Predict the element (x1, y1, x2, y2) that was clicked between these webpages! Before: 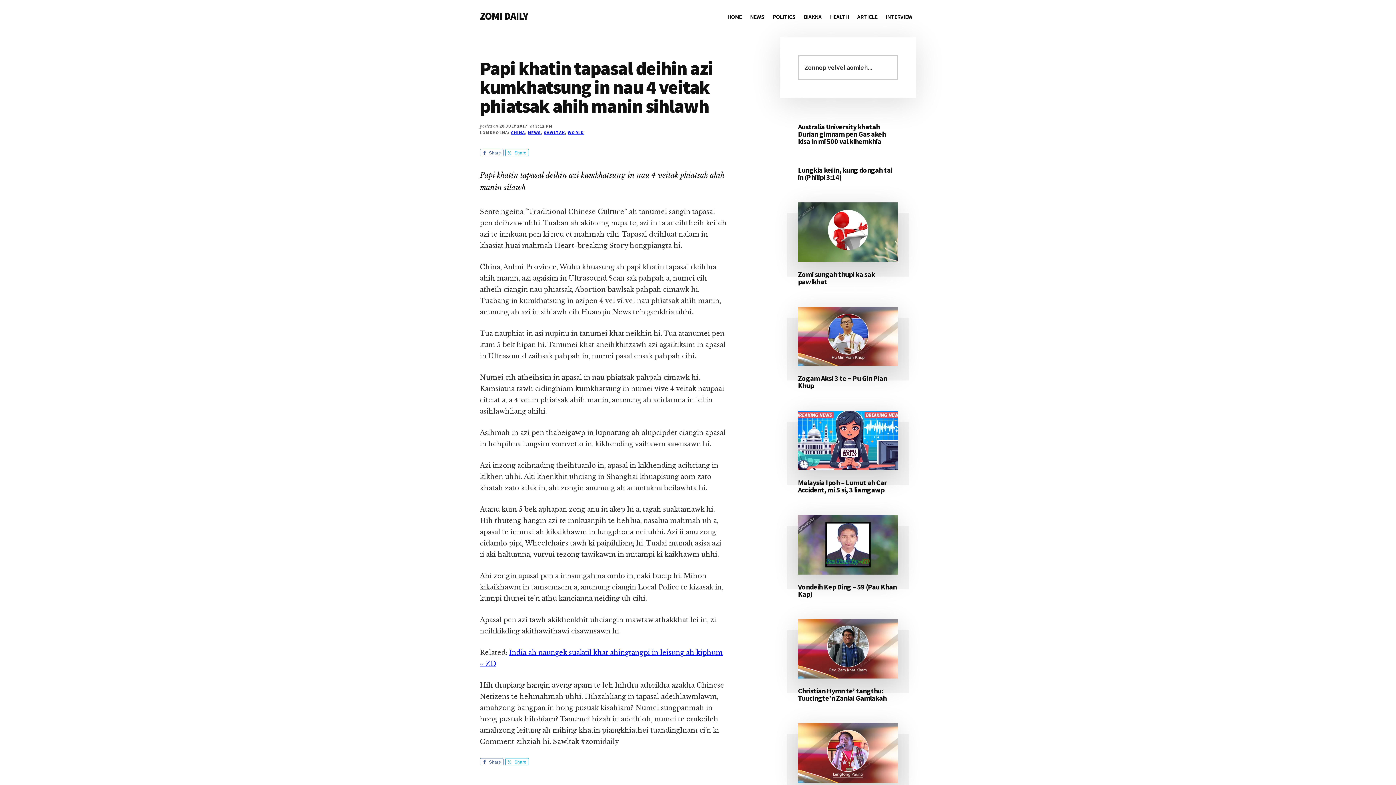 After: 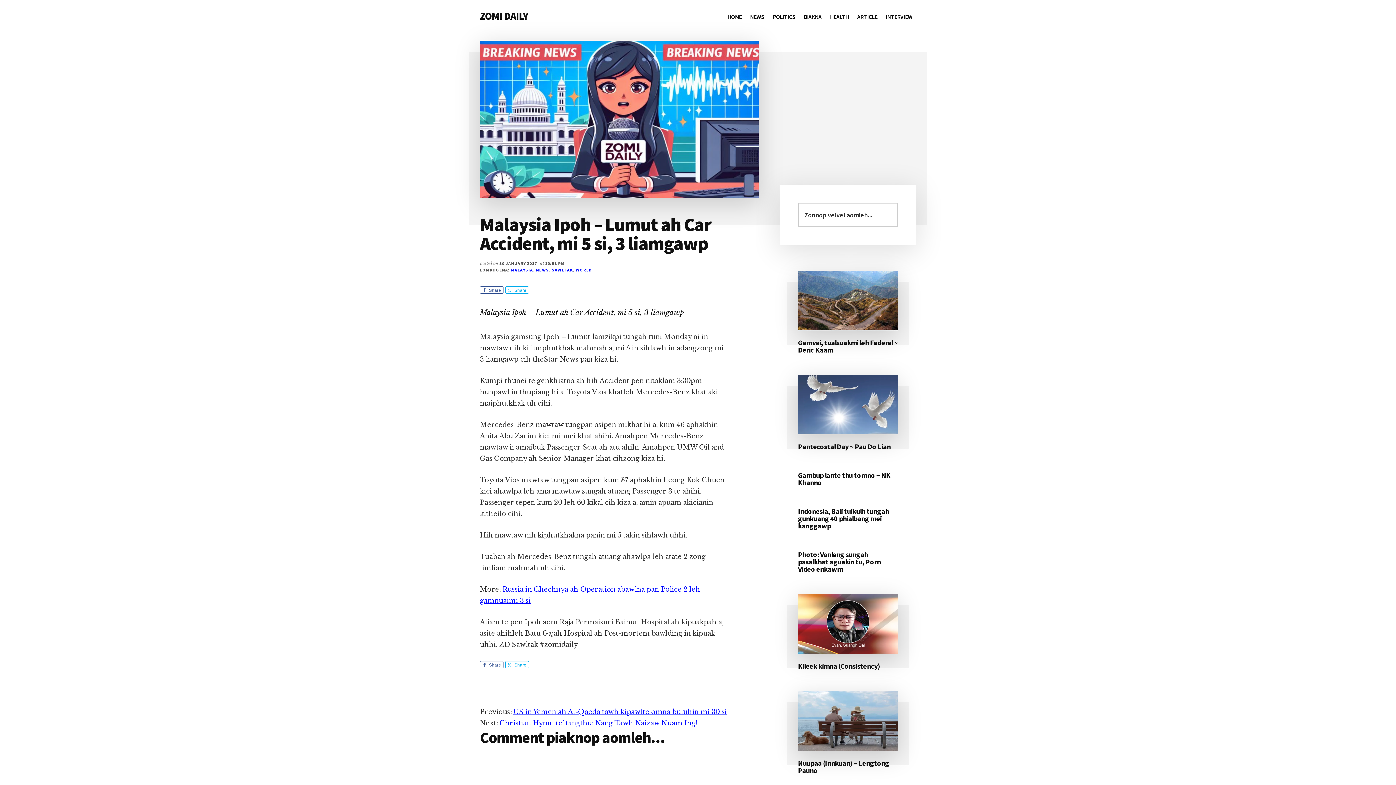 Action: bbox: (798, 411, 898, 470)